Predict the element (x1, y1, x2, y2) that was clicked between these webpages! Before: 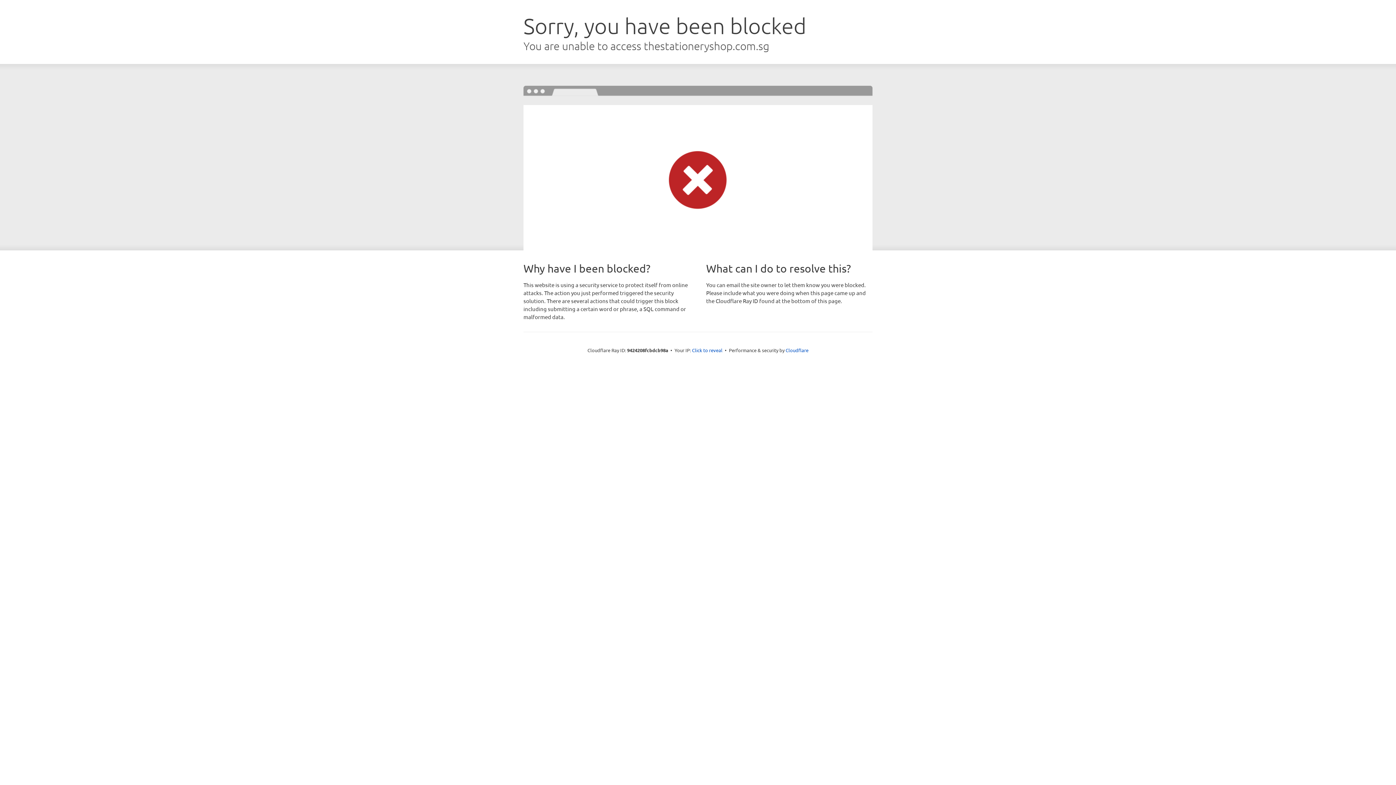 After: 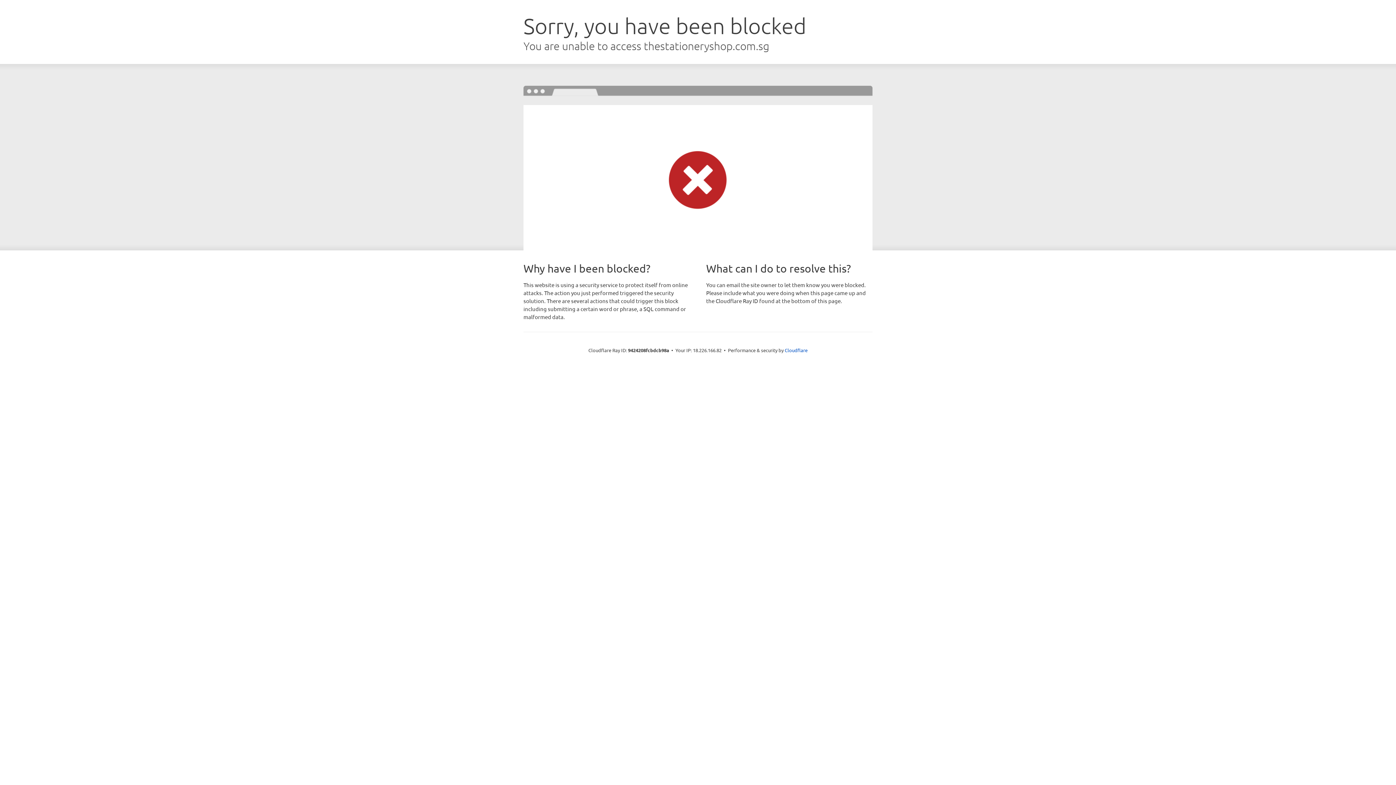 Action: label: Click to reveal bbox: (692, 346, 722, 353)